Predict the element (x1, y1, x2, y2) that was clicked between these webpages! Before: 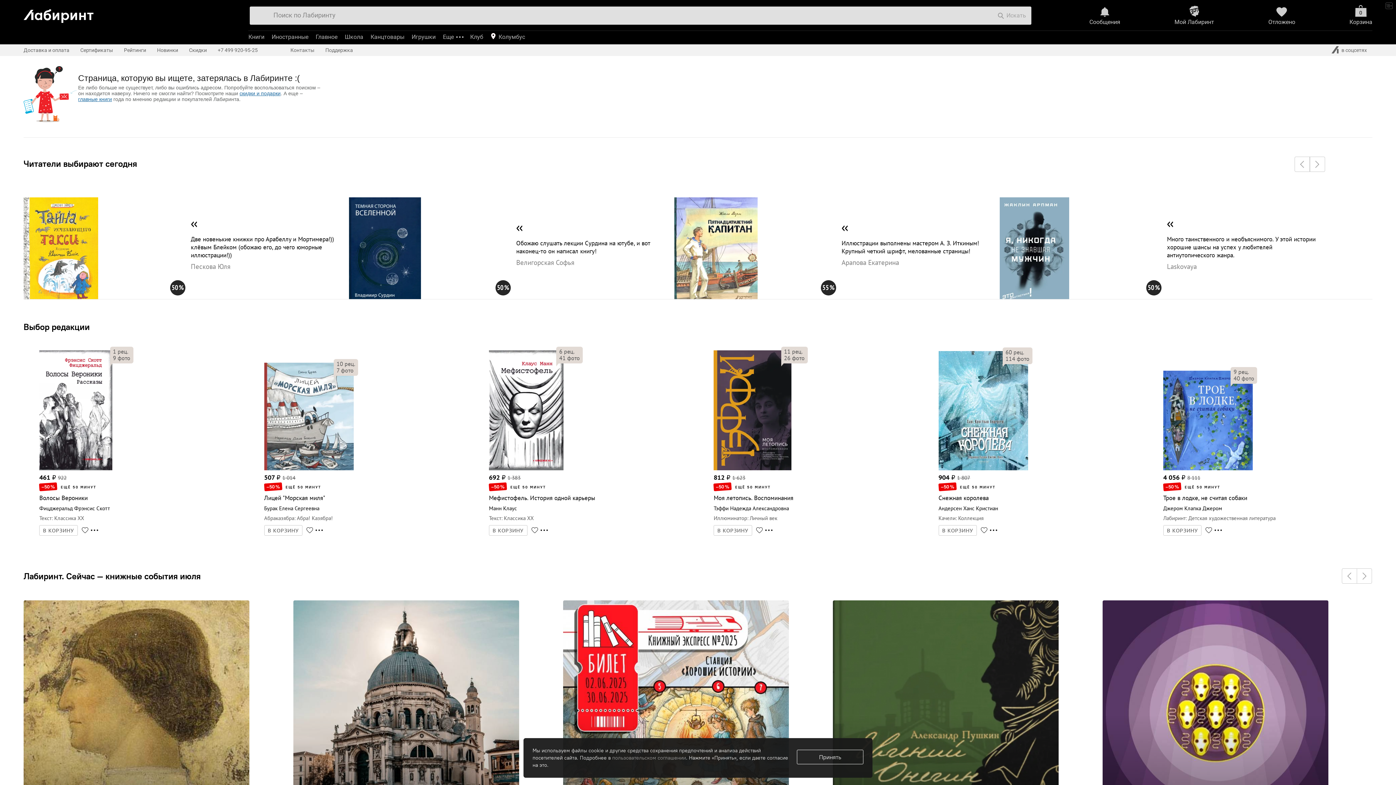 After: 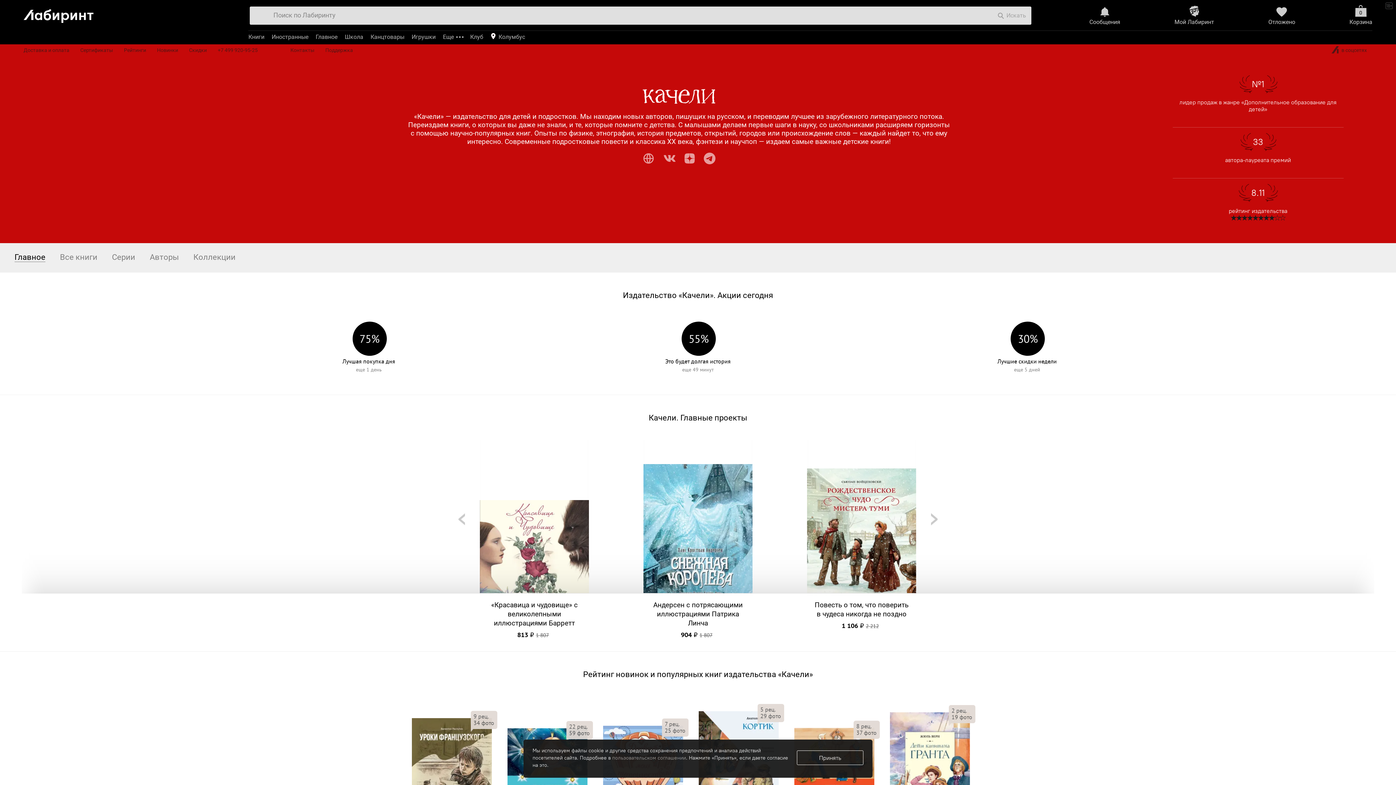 Action: label: Качели bbox: (938, 514, 955, 521)